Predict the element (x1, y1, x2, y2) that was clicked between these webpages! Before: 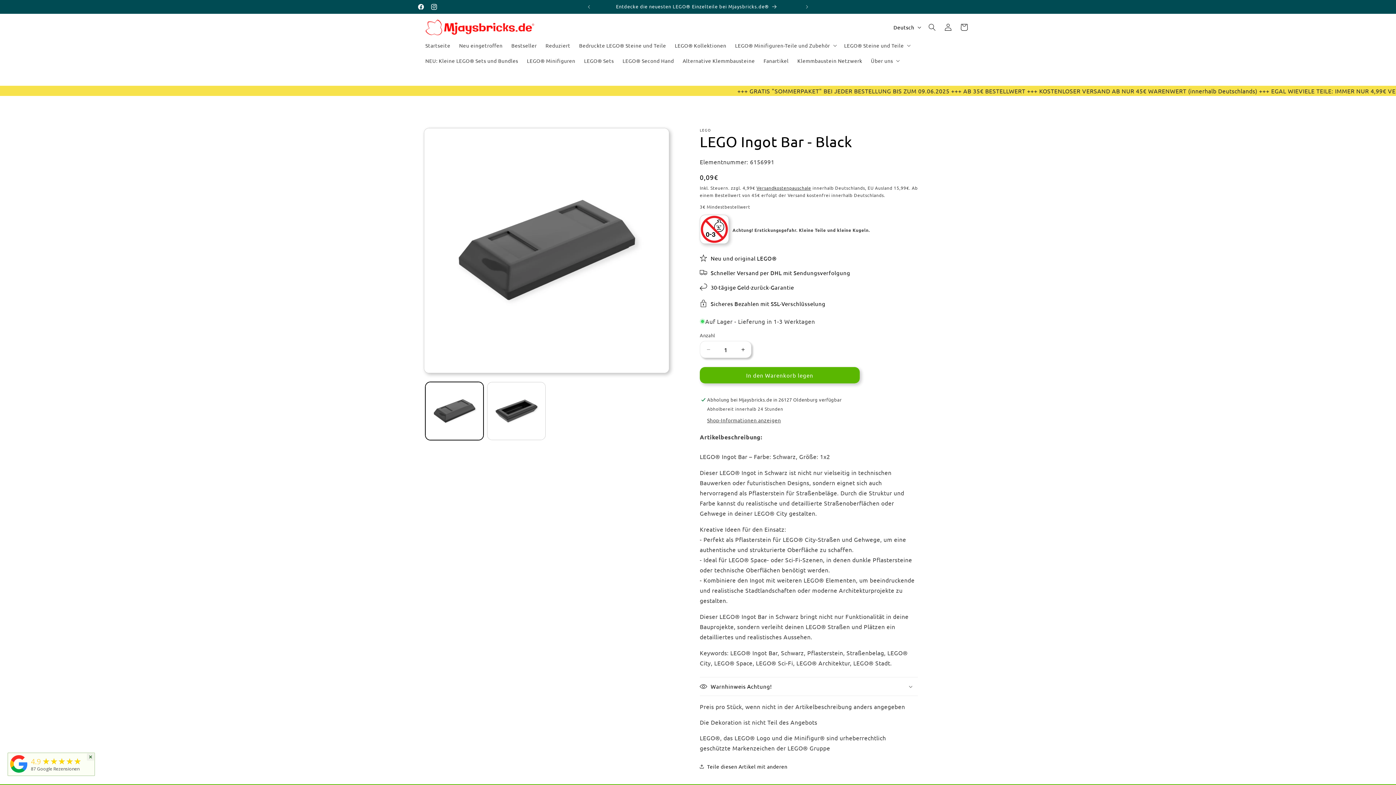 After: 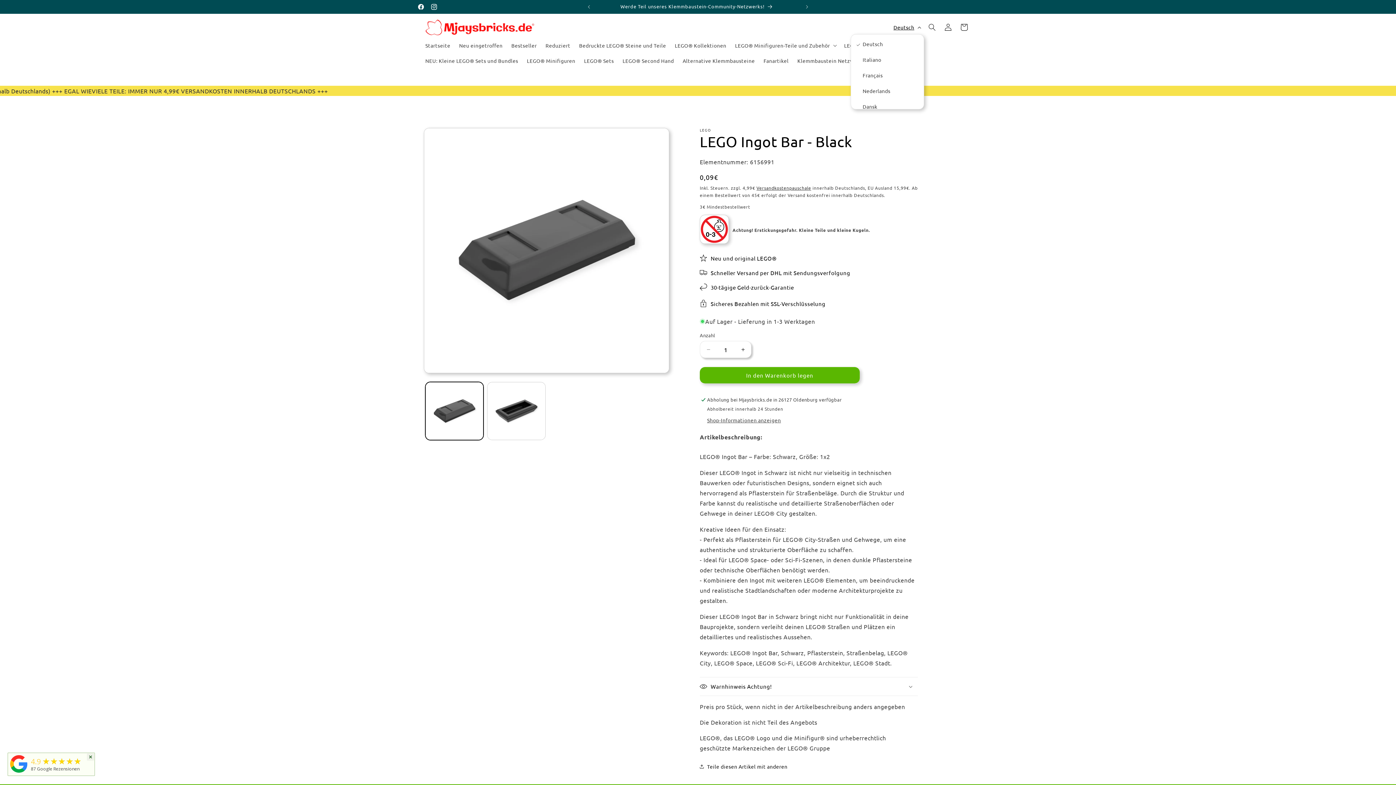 Action: label: Deutsch bbox: (889, 20, 924, 34)